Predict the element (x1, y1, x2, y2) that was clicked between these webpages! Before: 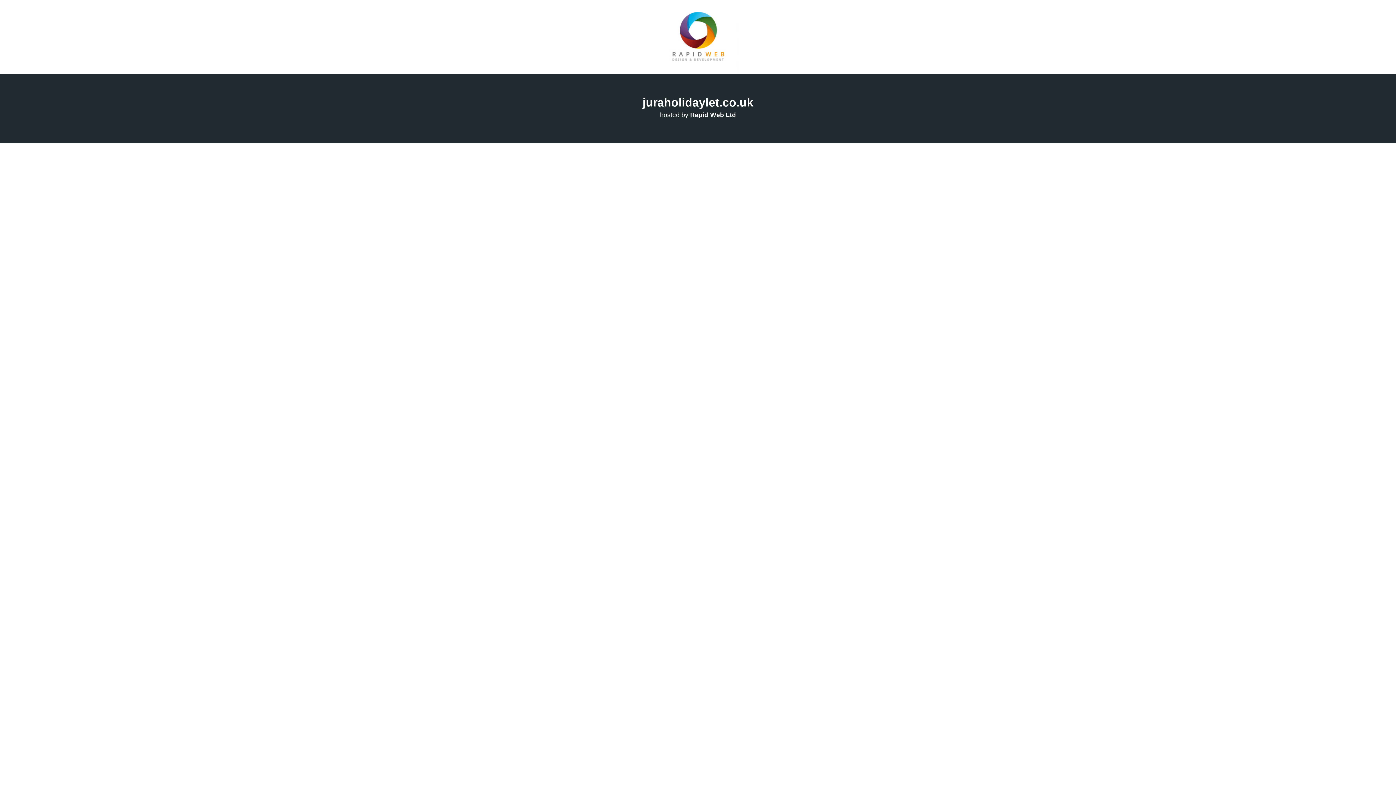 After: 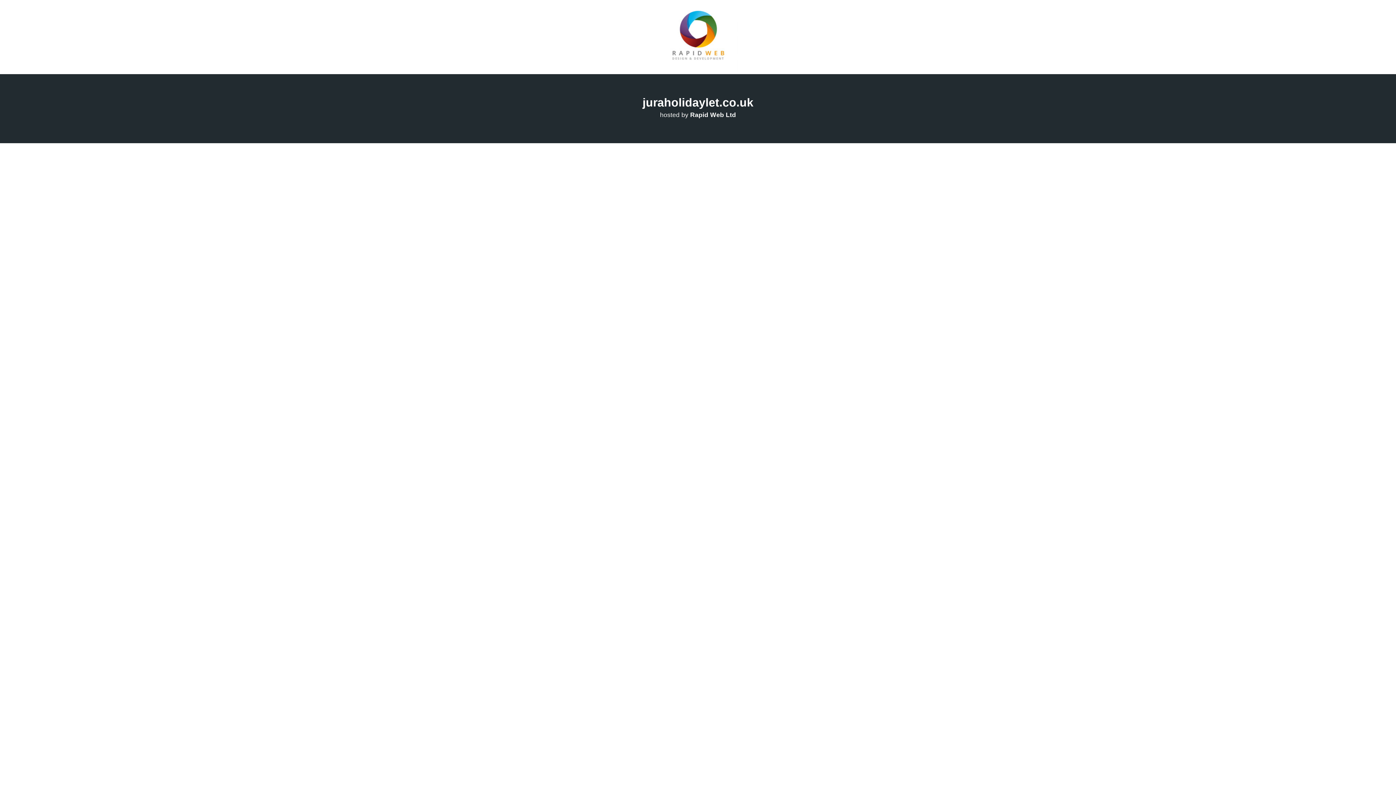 Action: bbox: (658, 69, 738, 75)